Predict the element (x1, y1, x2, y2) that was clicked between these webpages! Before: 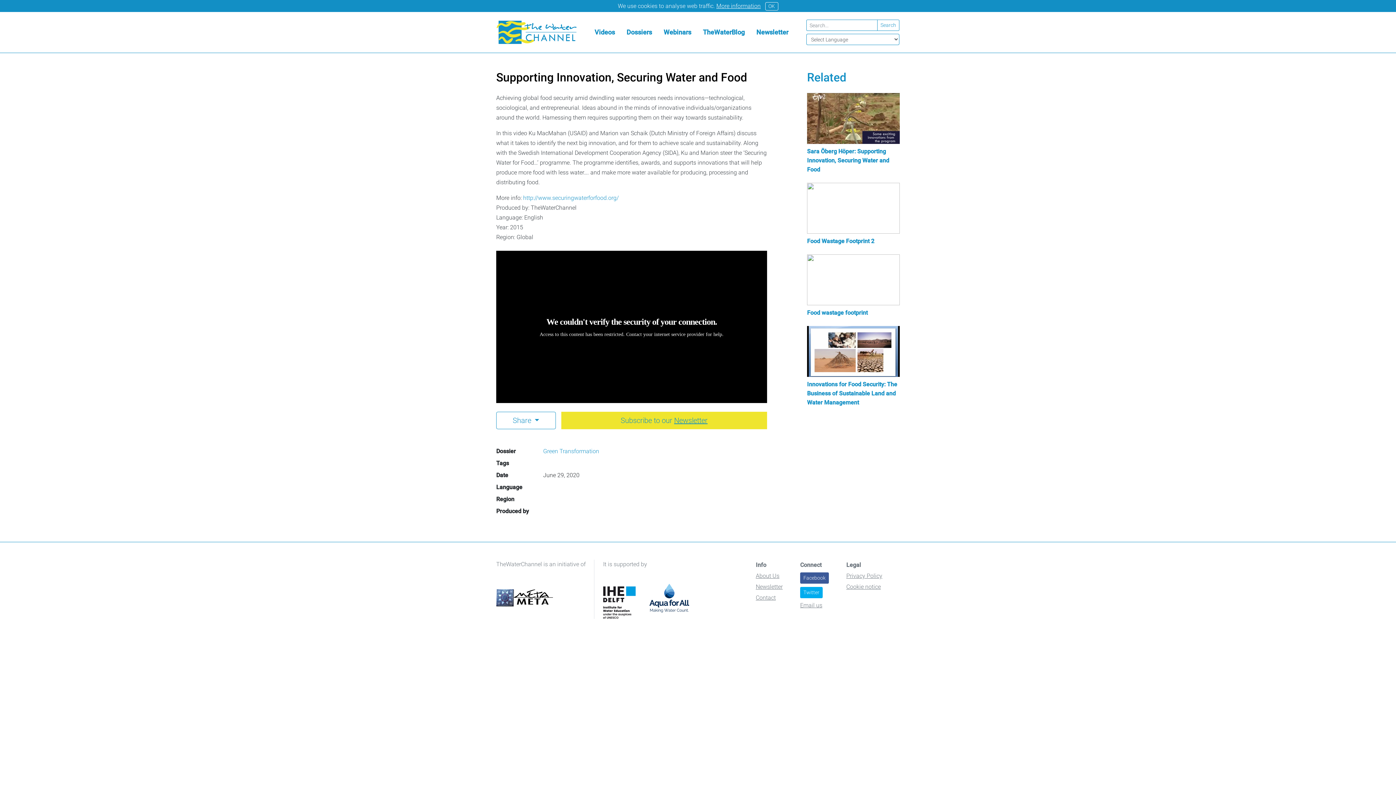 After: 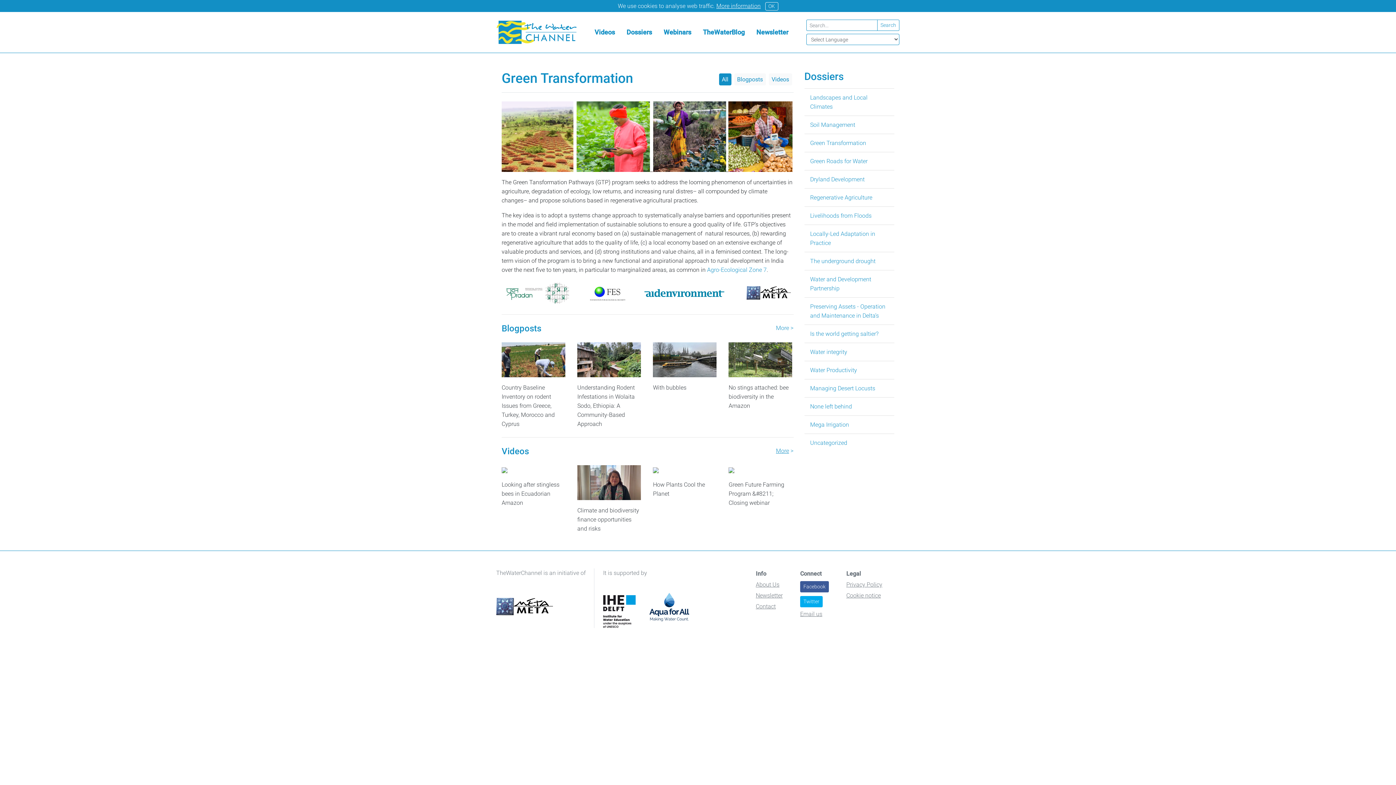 Action: bbox: (543, 447, 599, 454) label: Green Transformation